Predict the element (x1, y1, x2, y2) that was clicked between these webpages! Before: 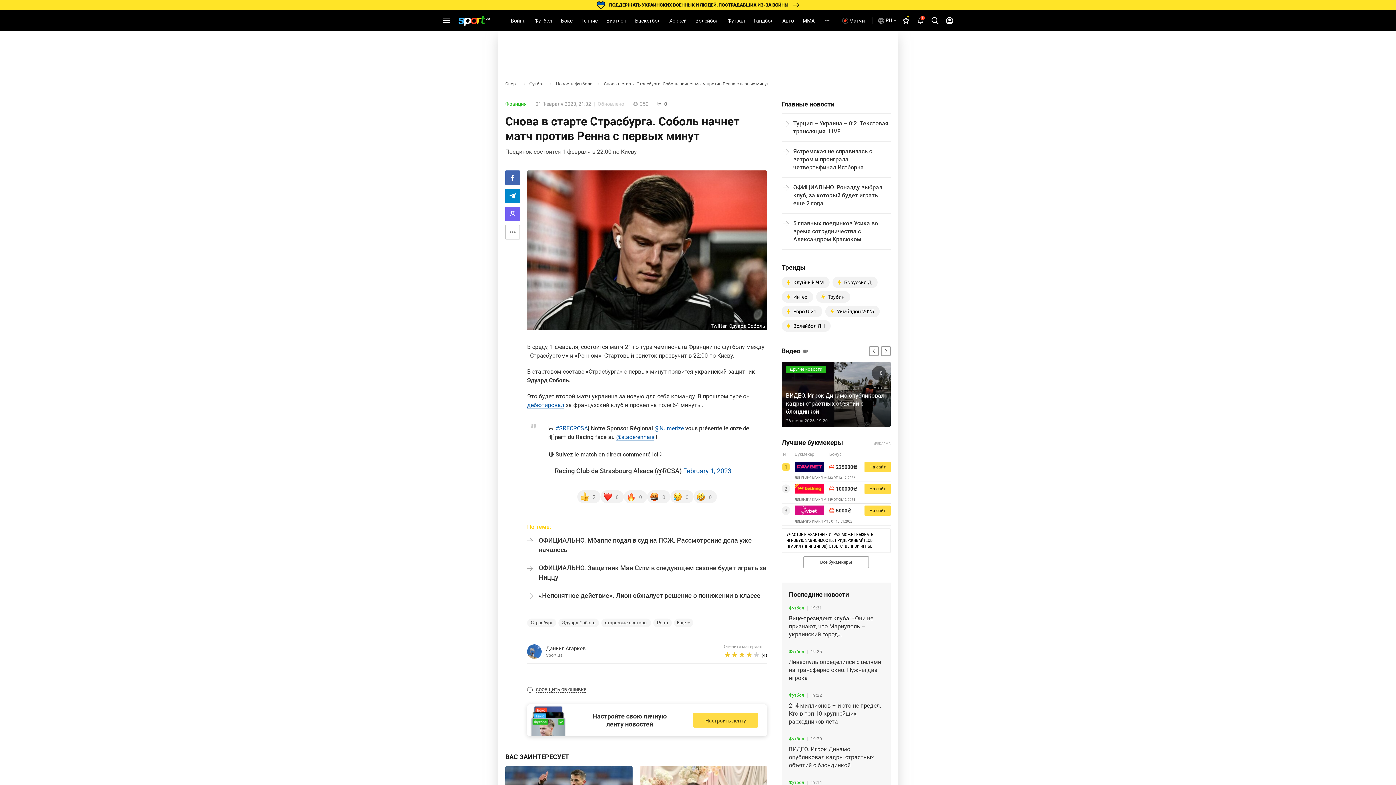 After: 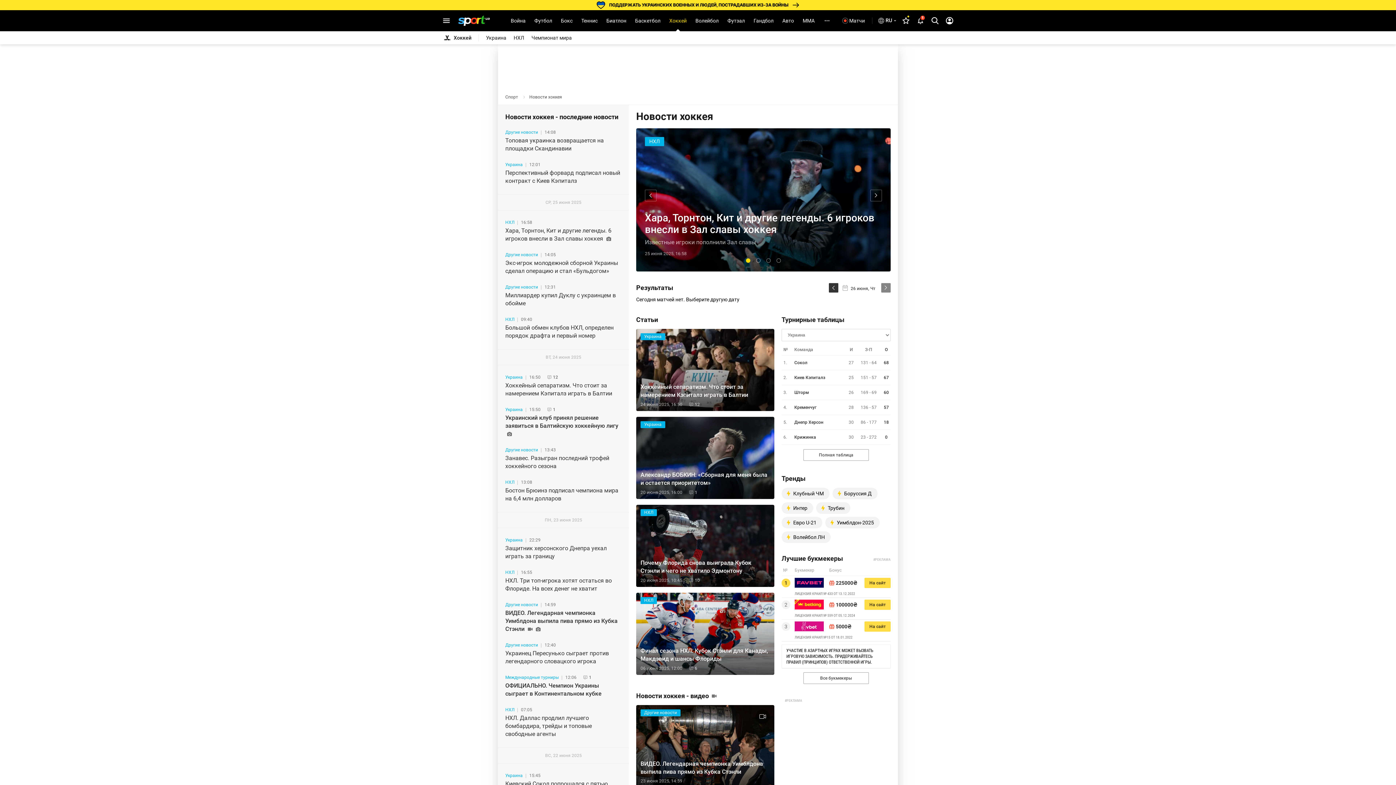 Action: bbox: (665, 10, 691, 31) label: Хоккей